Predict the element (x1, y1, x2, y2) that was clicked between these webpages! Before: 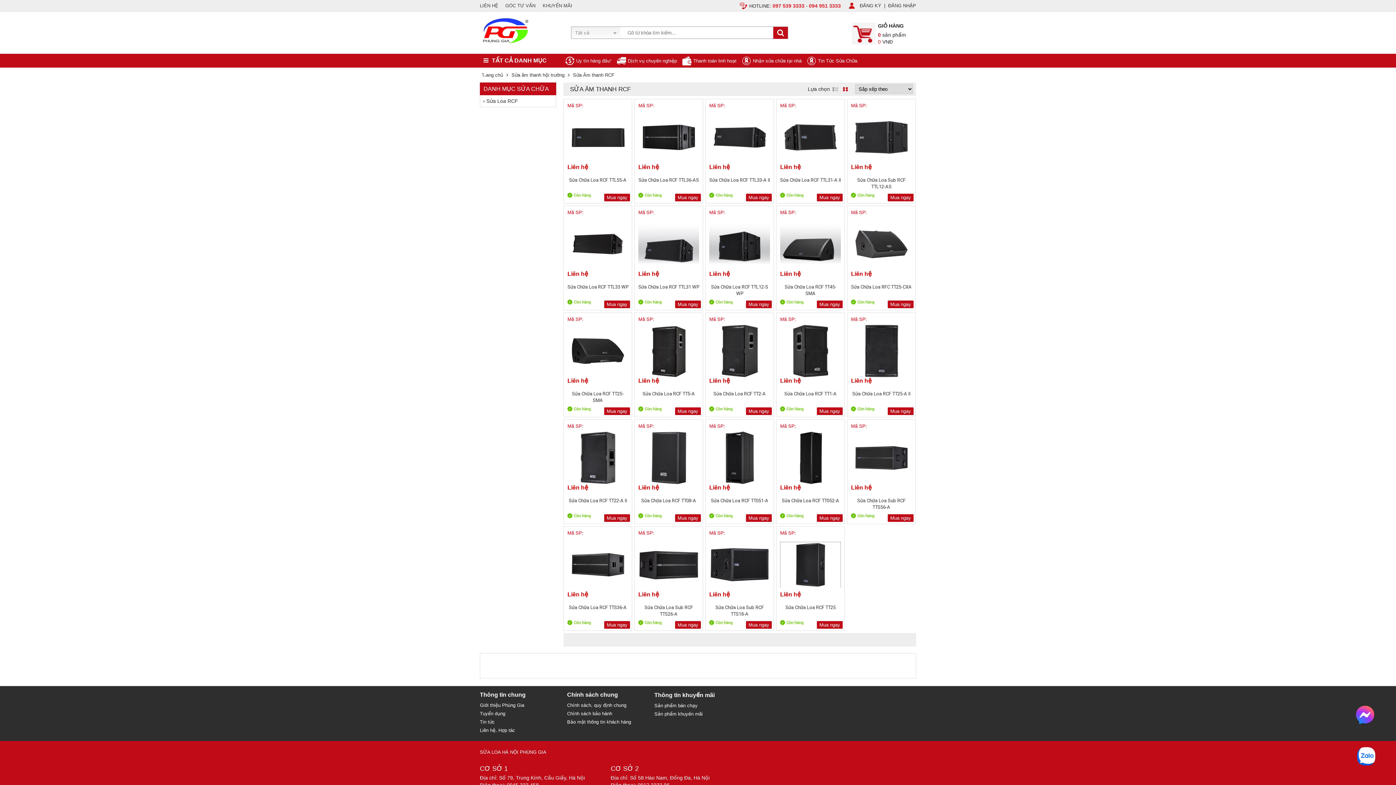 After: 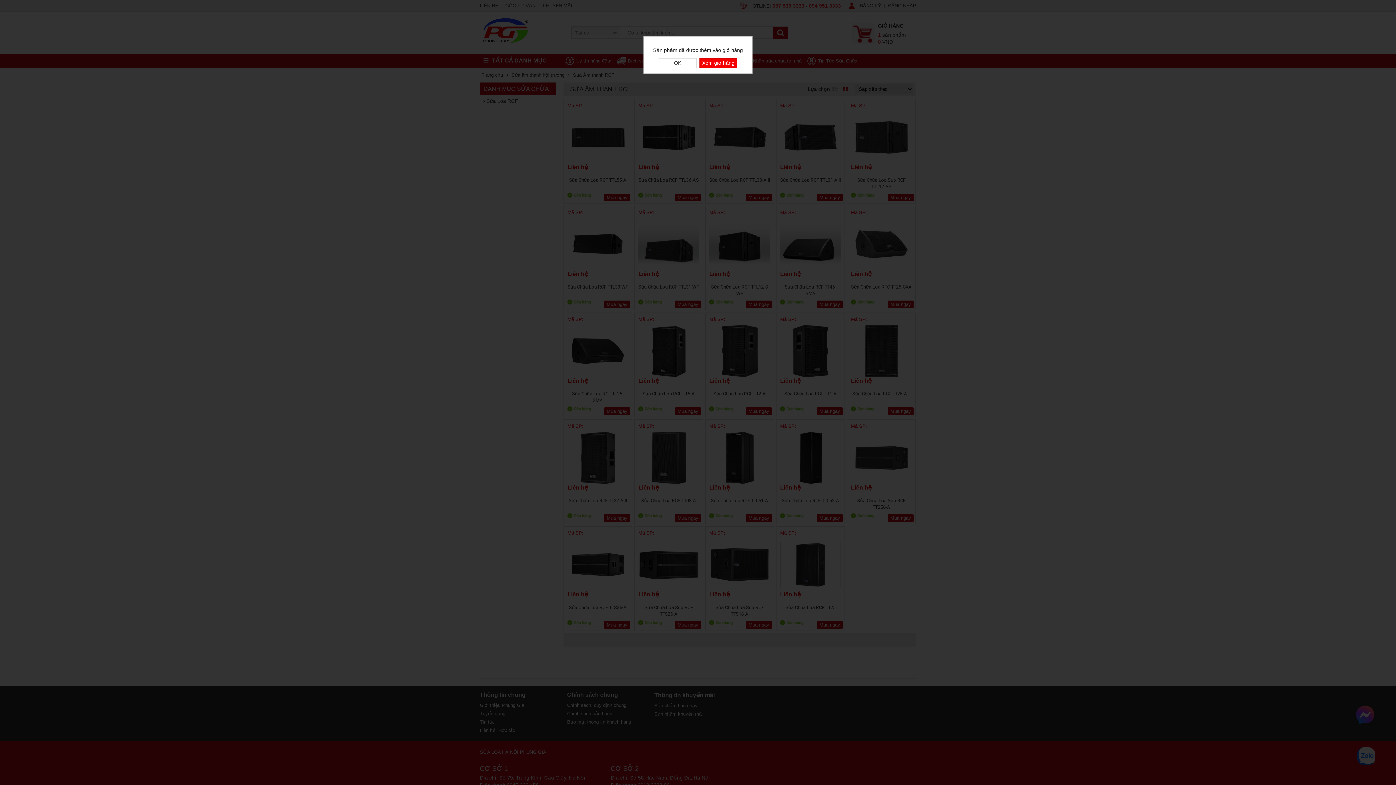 Action: label: Mua ngay bbox: (746, 300, 772, 308)